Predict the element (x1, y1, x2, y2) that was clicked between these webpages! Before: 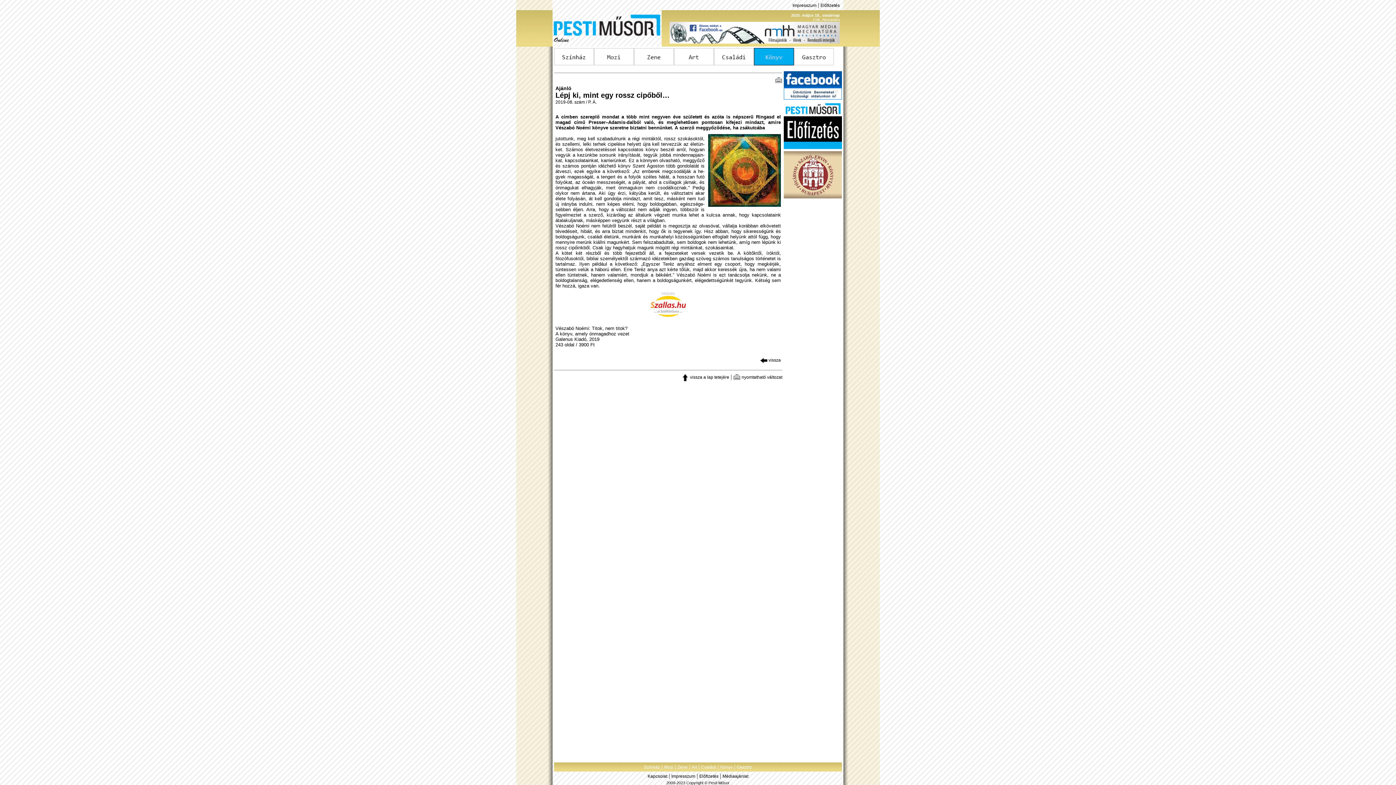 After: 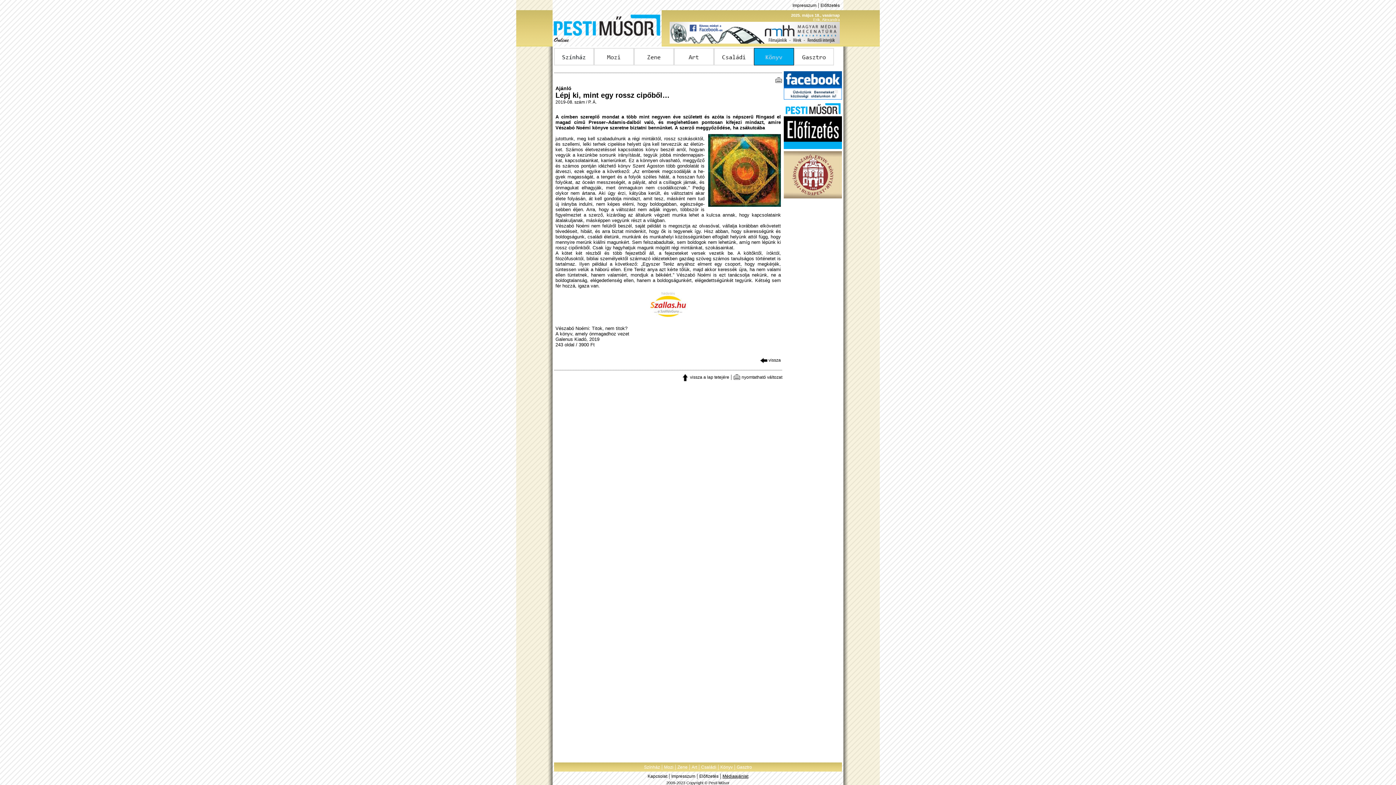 Action: bbox: (722, 774, 748, 779) label: Médiaajánlat